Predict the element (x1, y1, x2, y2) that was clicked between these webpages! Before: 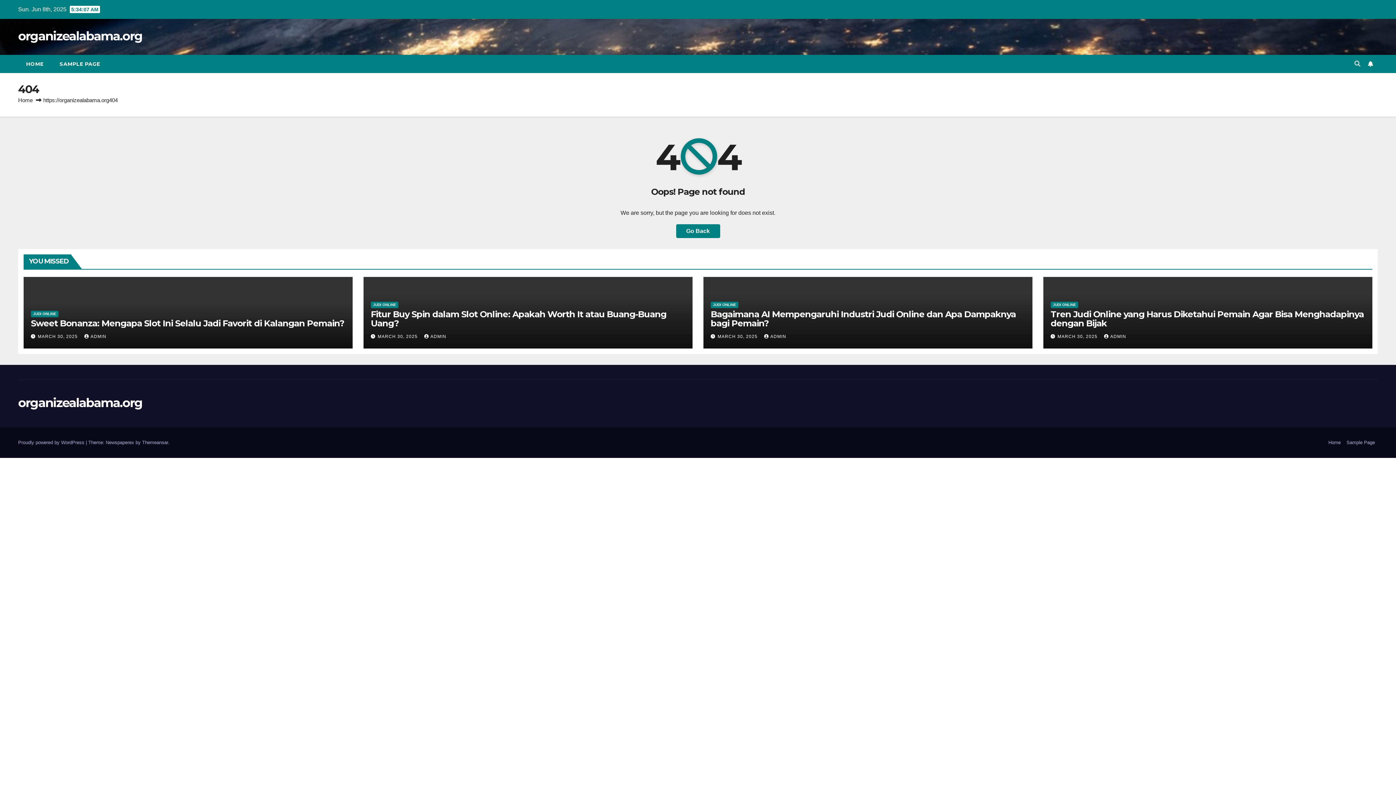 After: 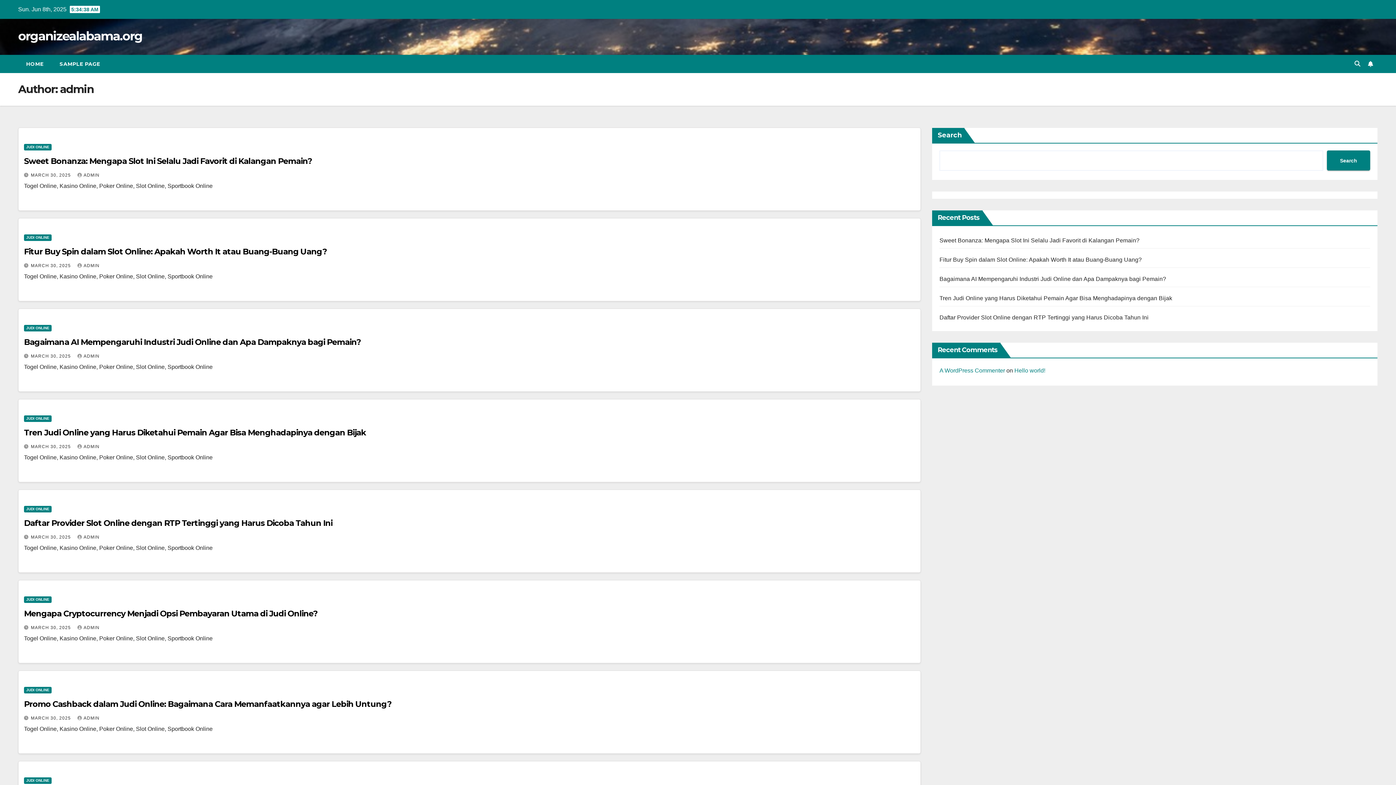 Action: label: ADMIN bbox: (84, 334, 106, 339)